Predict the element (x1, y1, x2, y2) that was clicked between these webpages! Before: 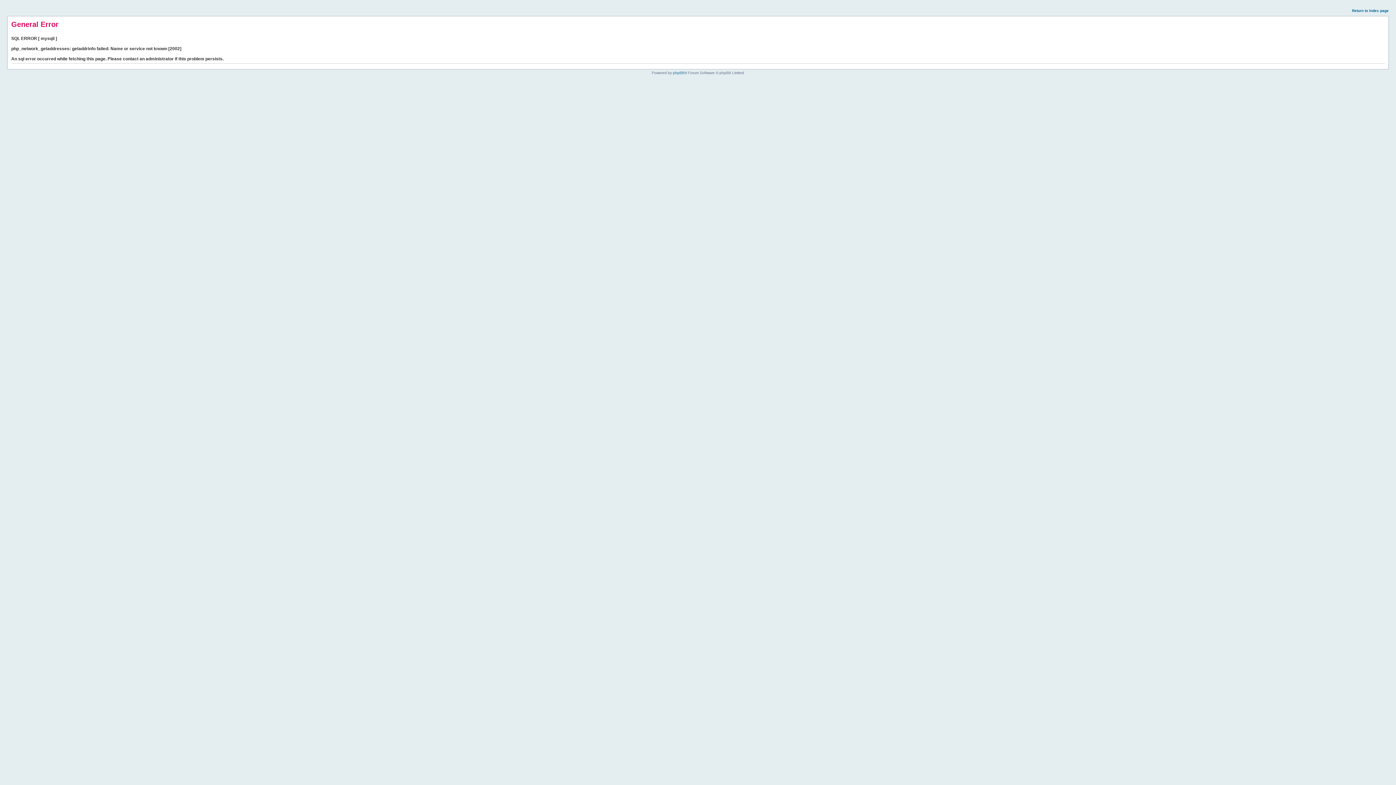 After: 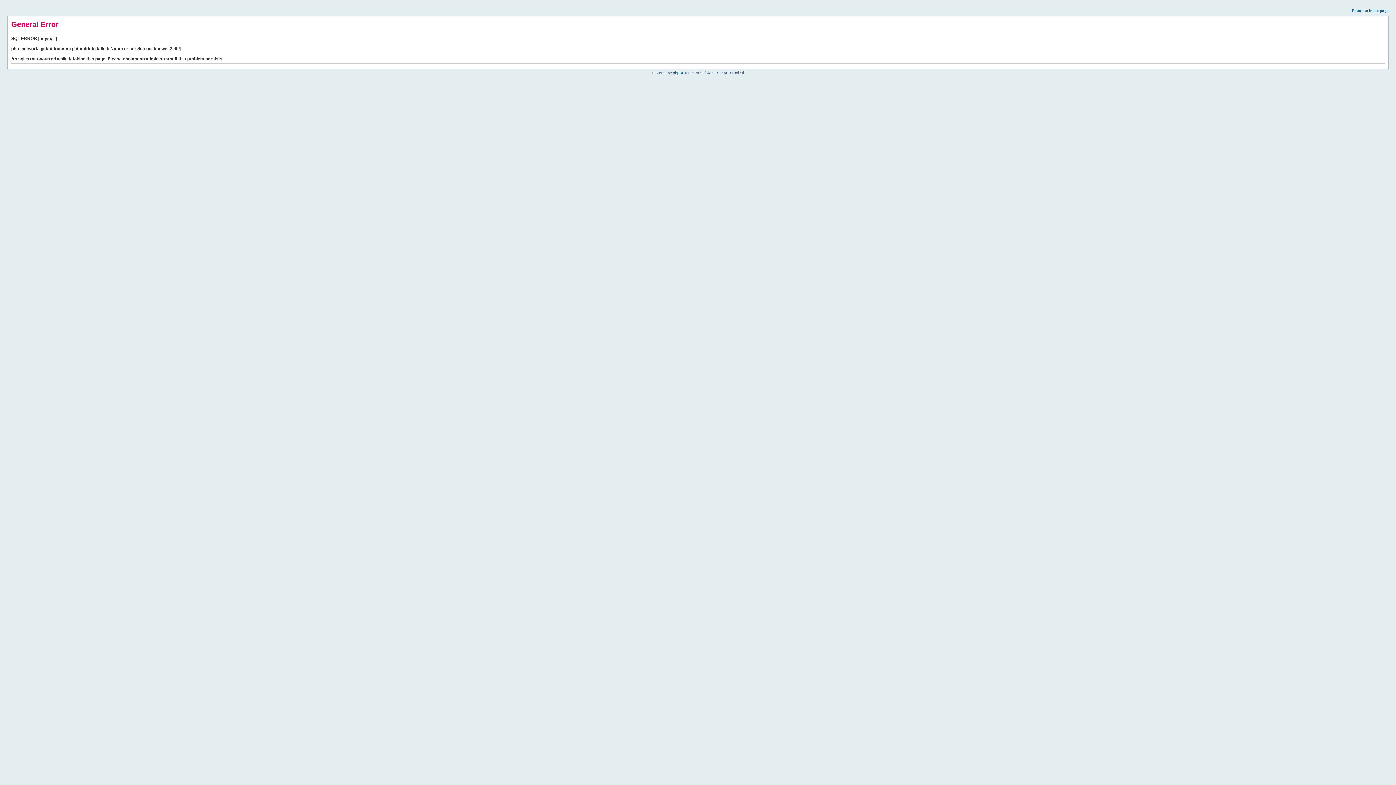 Action: bbox: (1352, 8, 1389, 12) label: Return to index page